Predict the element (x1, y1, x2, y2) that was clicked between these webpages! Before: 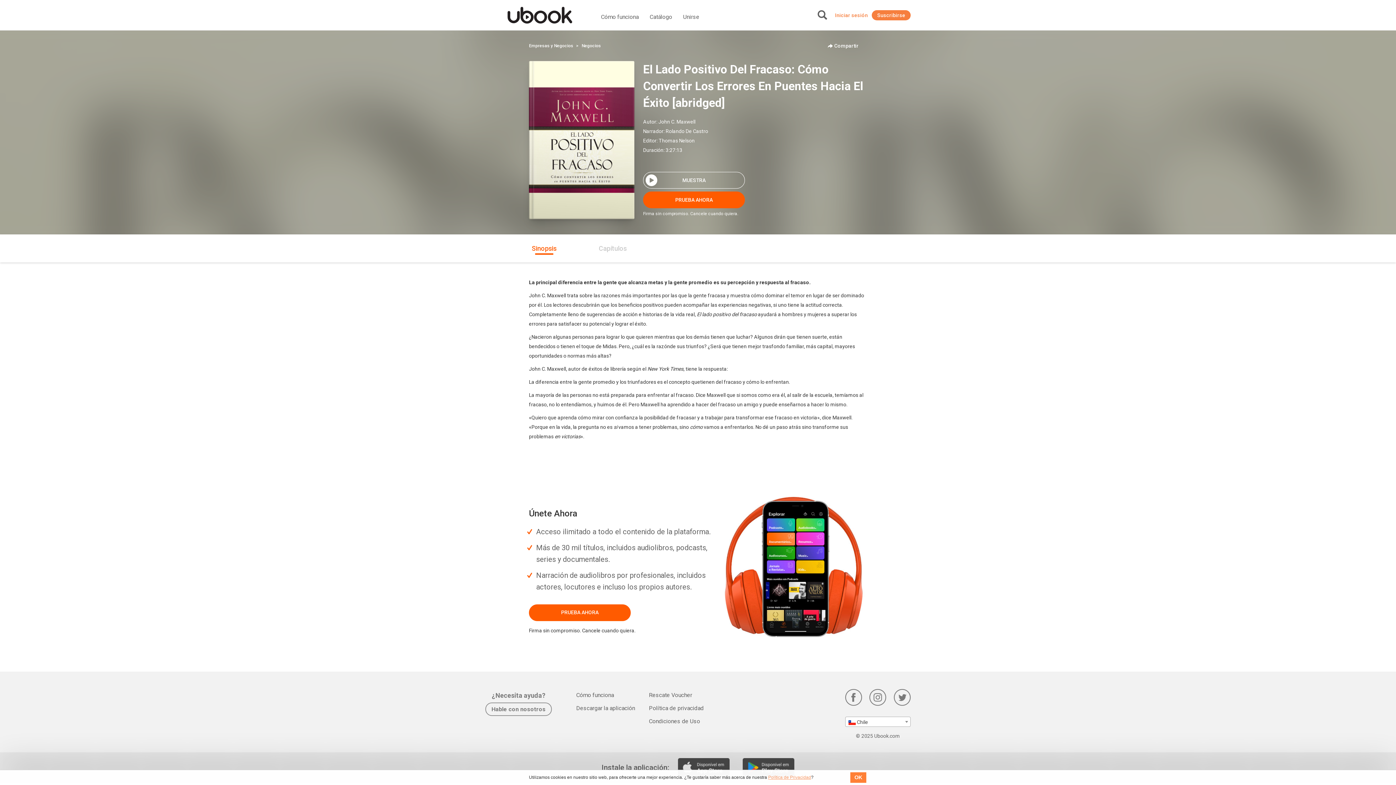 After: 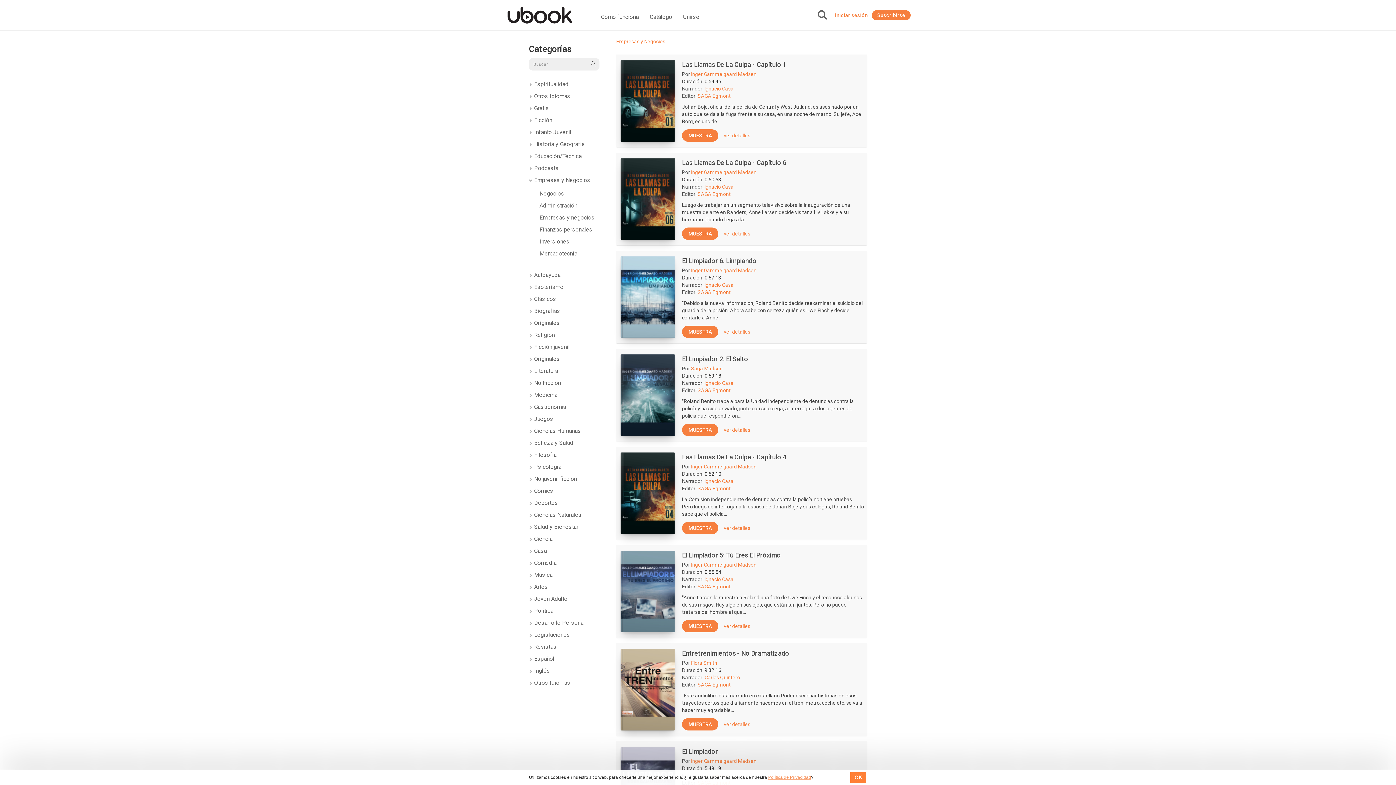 Action: label: Empresas y Negocios bbox: (529, 41, 573, 50)